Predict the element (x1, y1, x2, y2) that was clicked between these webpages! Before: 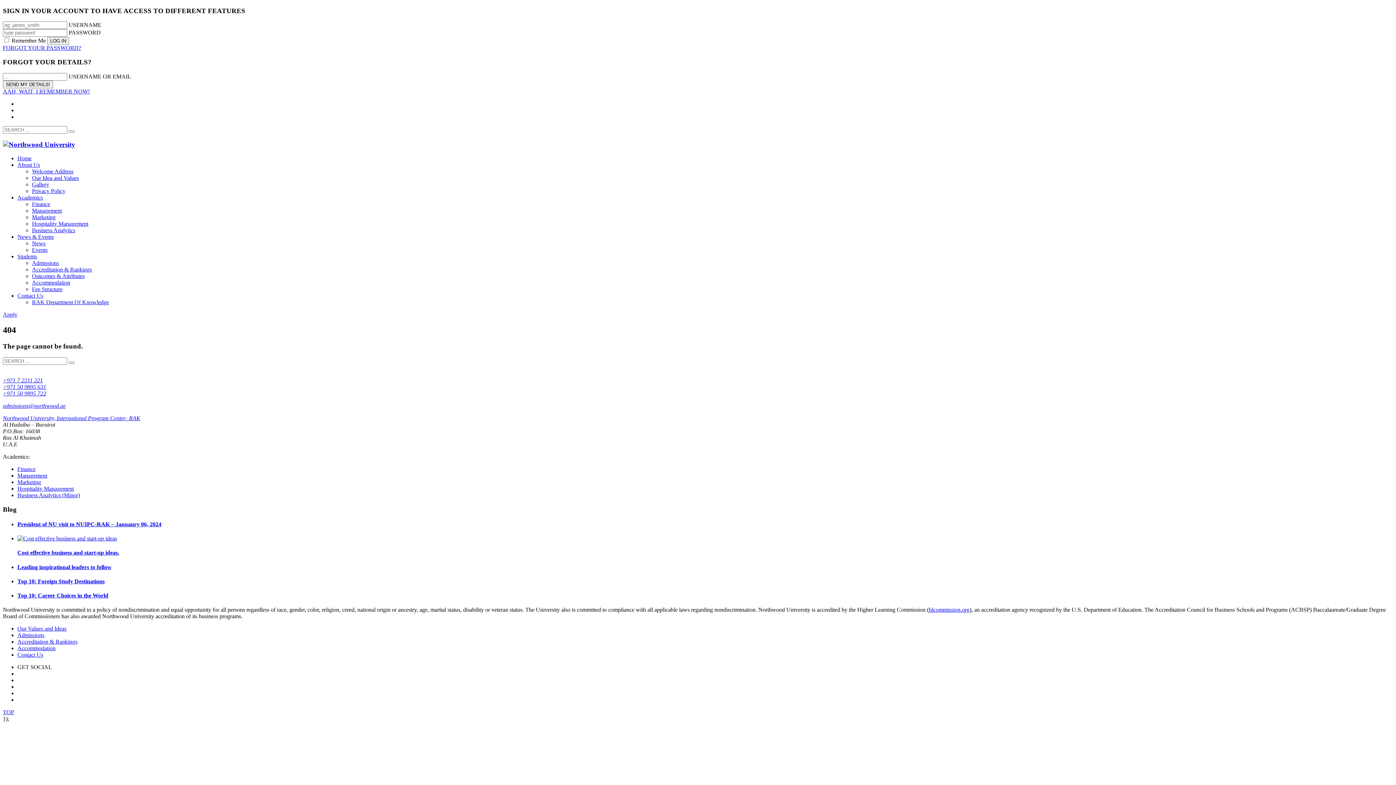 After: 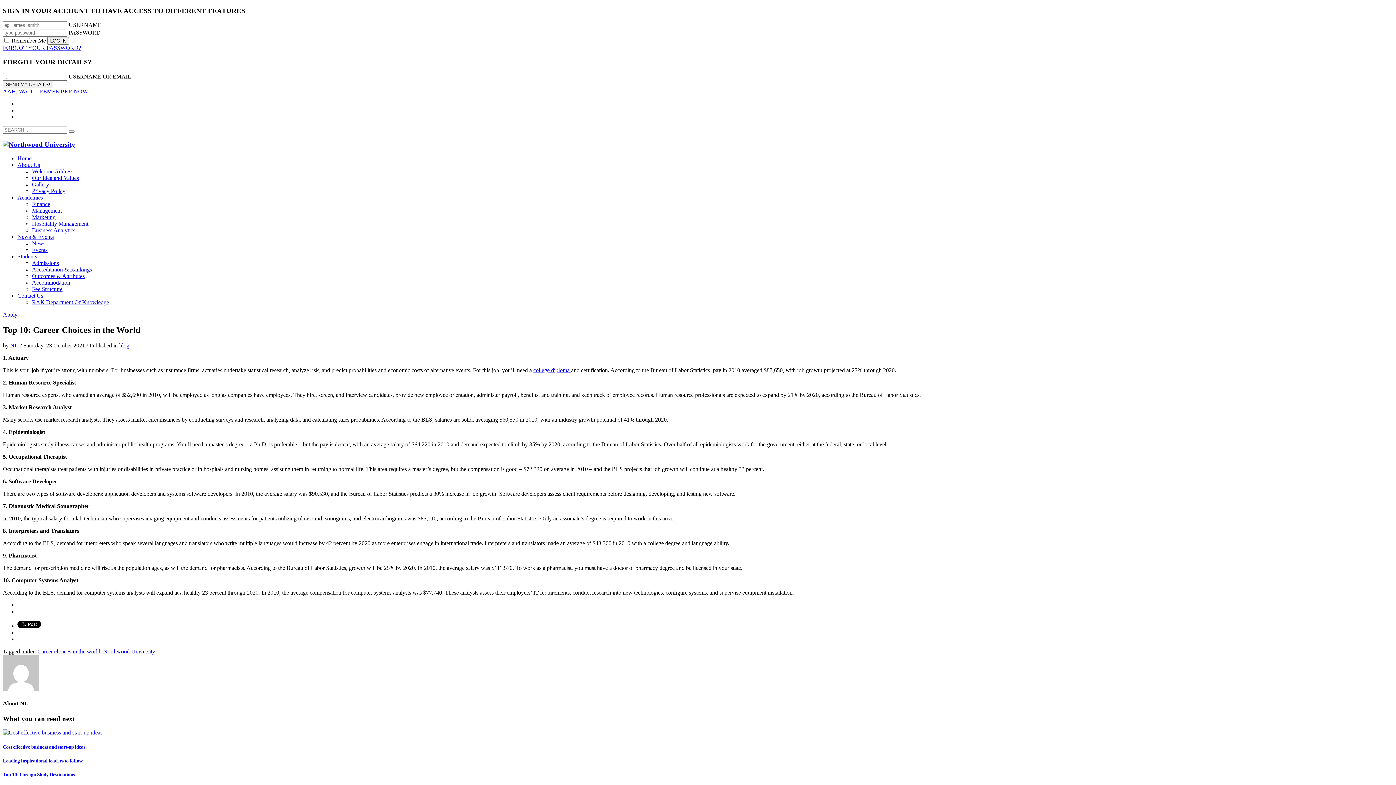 Action: label: Top 10: Career Choices in the World bbox: (17, 592, 108, 598)